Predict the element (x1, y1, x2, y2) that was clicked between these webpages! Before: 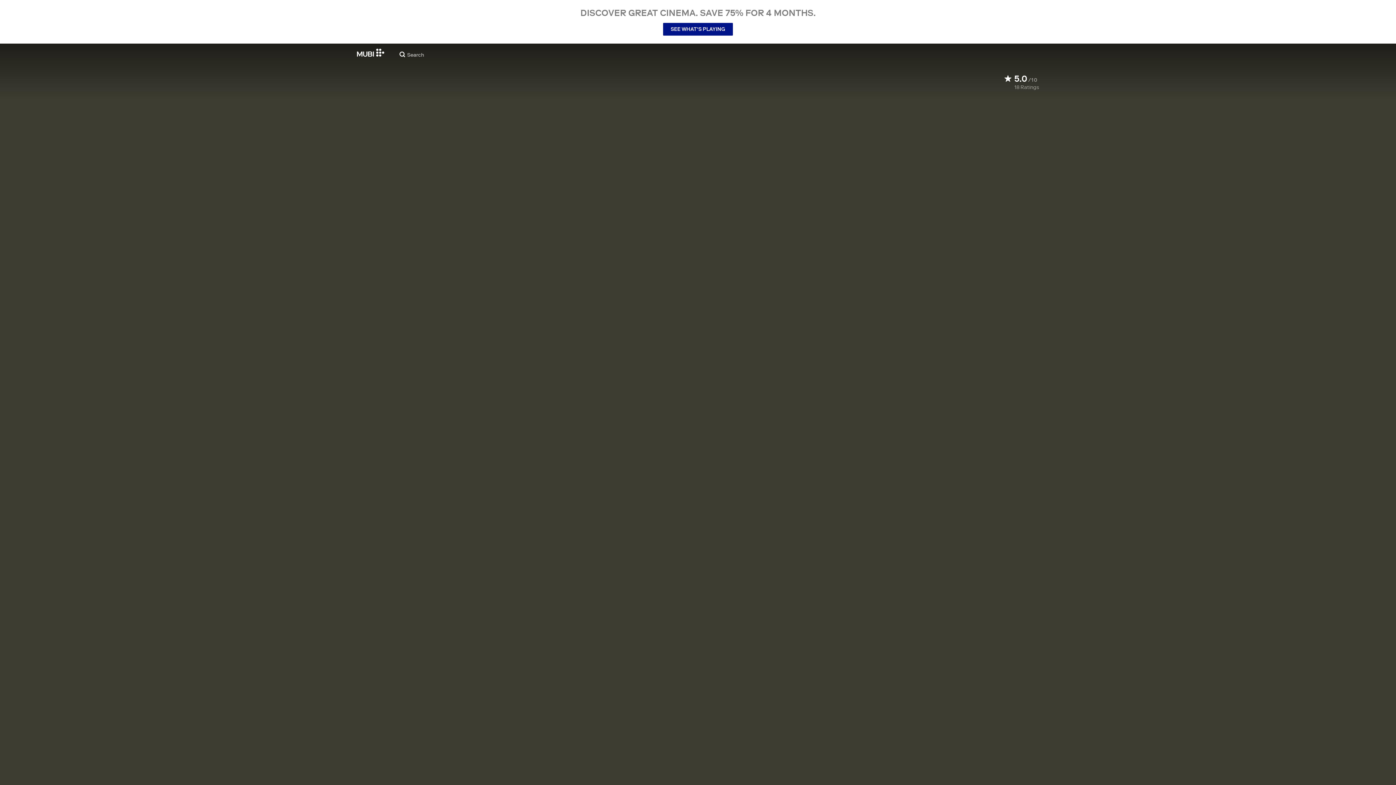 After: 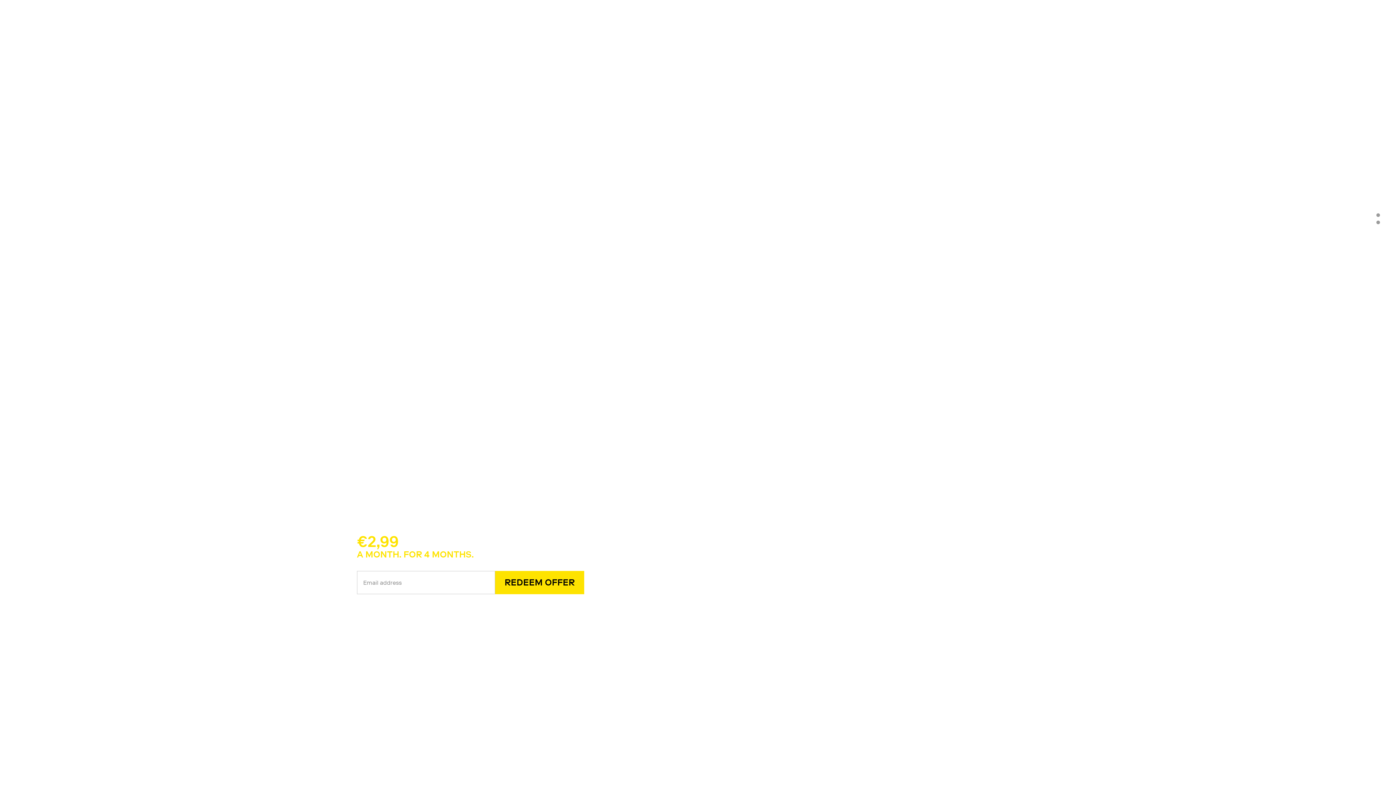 Action: bbox: (357, 48, 384, 56)